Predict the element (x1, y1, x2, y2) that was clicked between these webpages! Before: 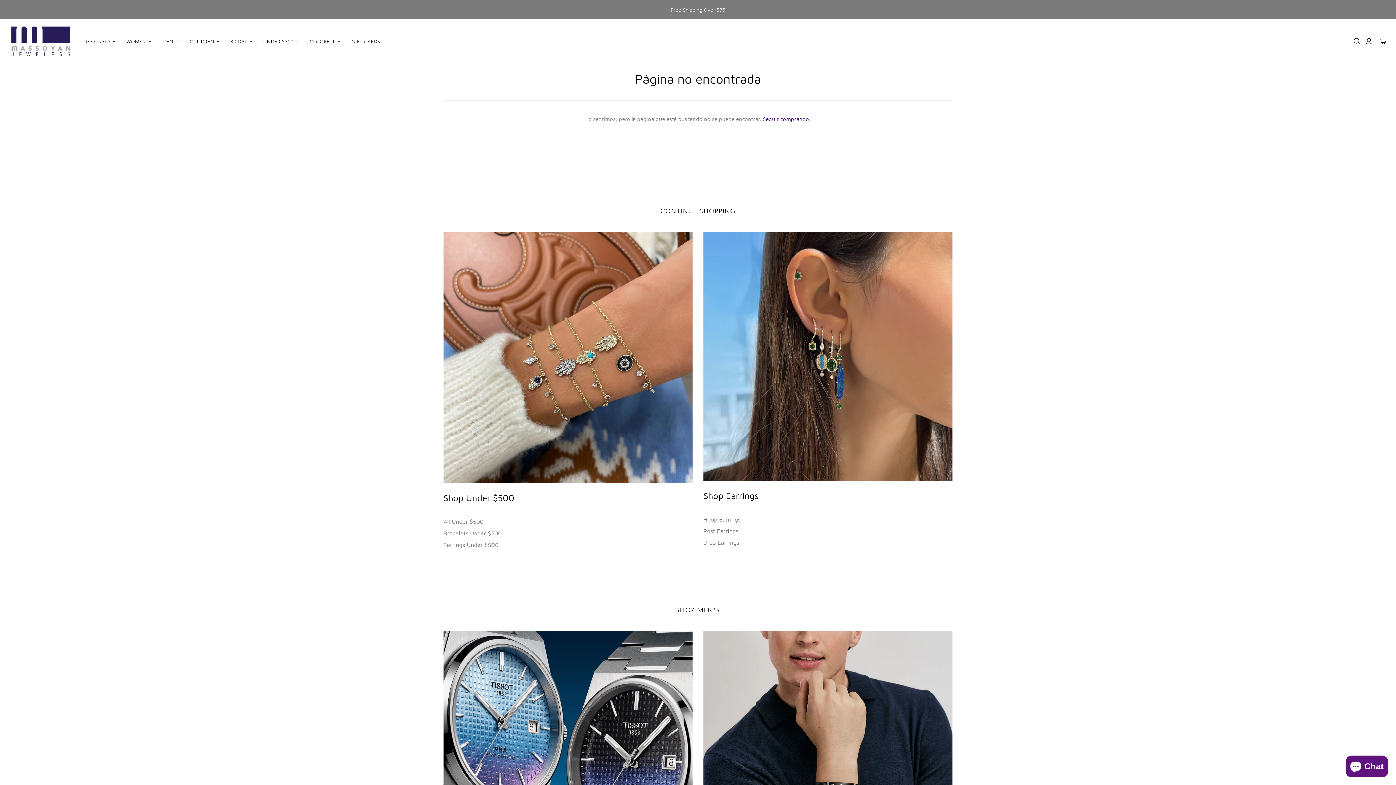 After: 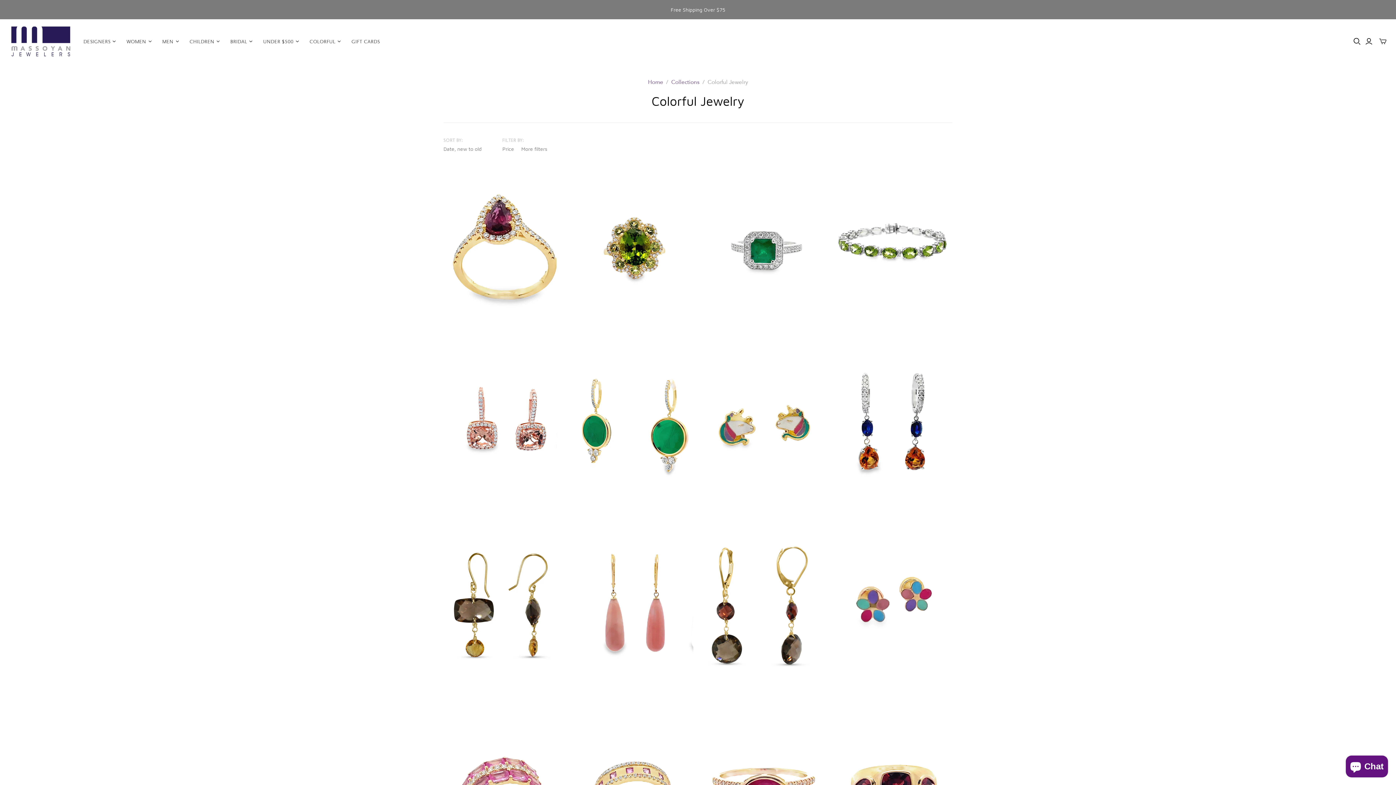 Action: label: Free Shipping Over $75 bbox: (0, 0, 1396, 19)